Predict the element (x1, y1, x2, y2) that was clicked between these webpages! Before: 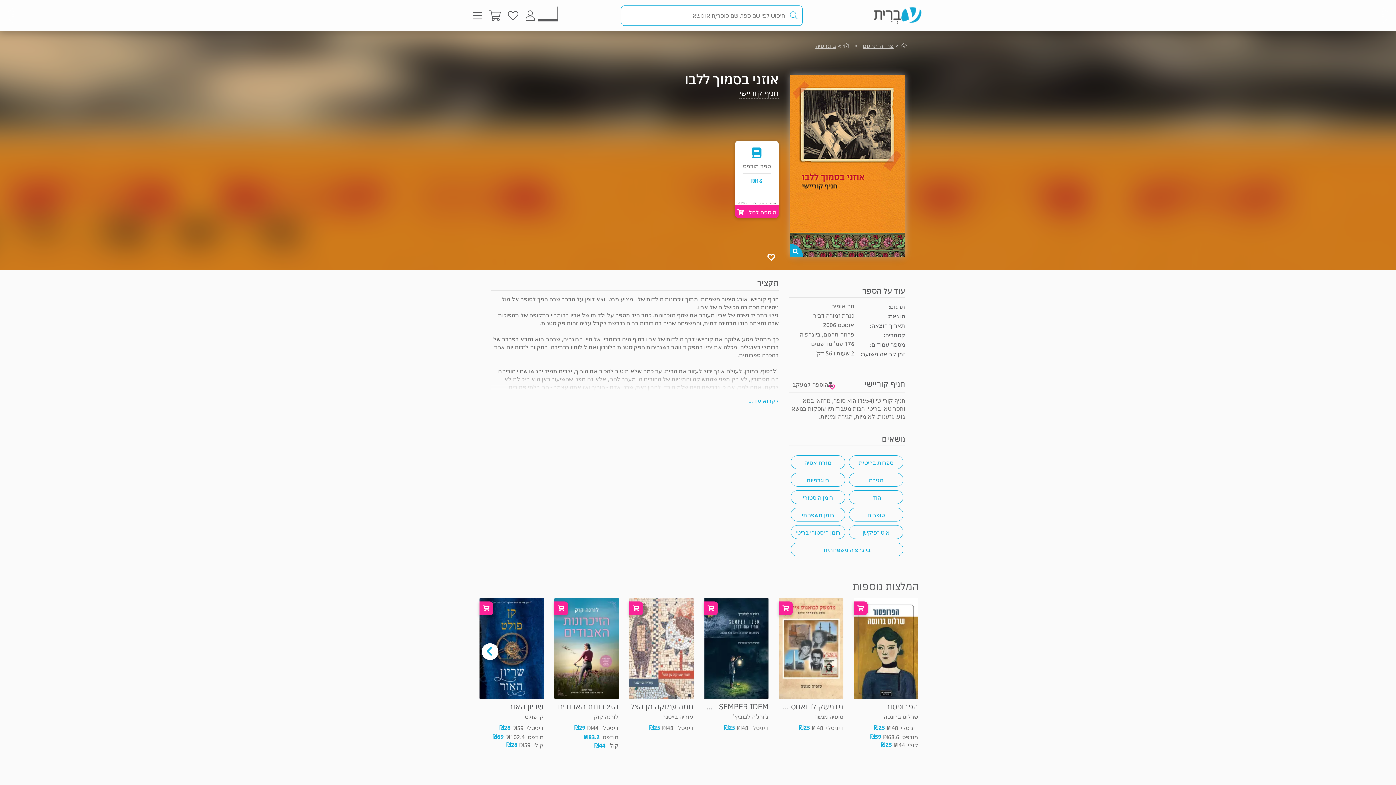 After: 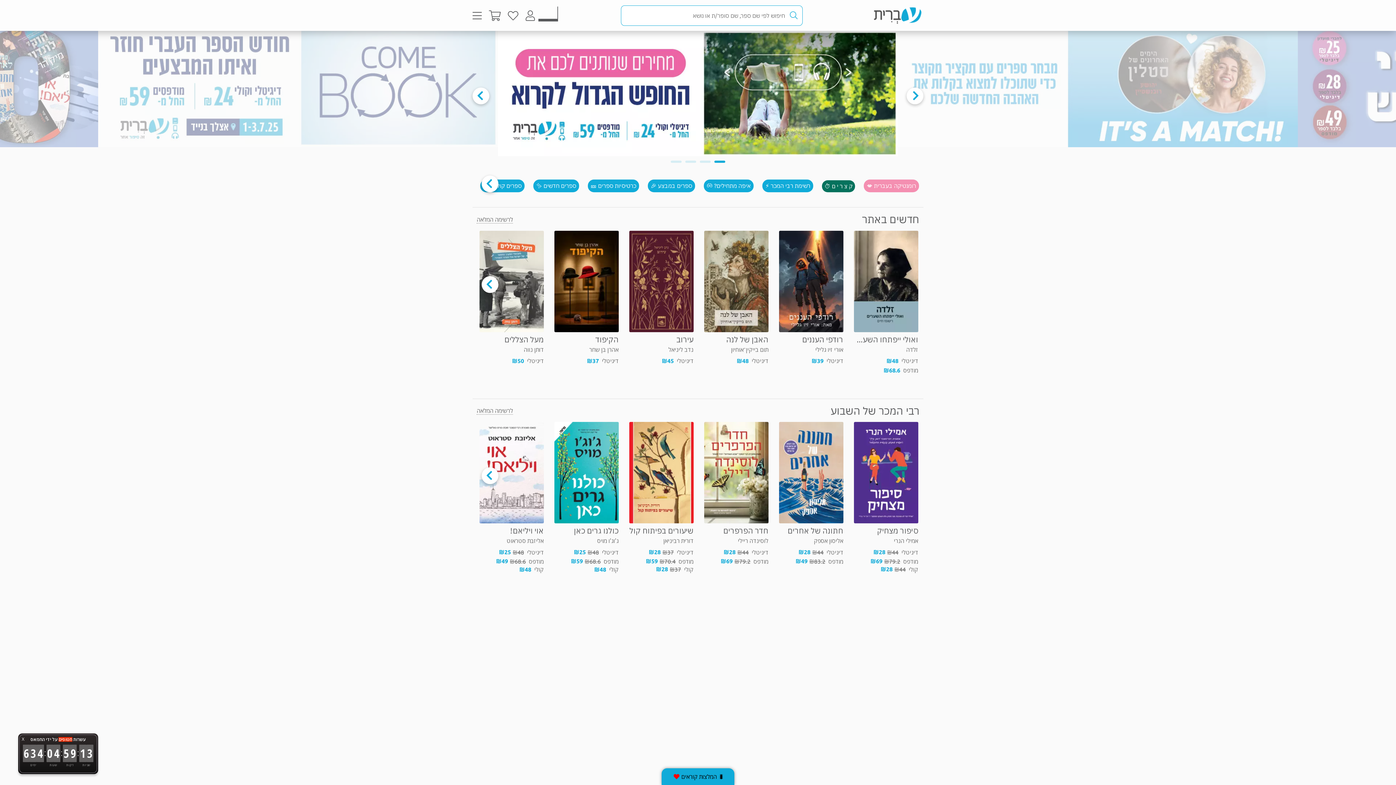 Action: bbox: (865, 5, 923, 25)